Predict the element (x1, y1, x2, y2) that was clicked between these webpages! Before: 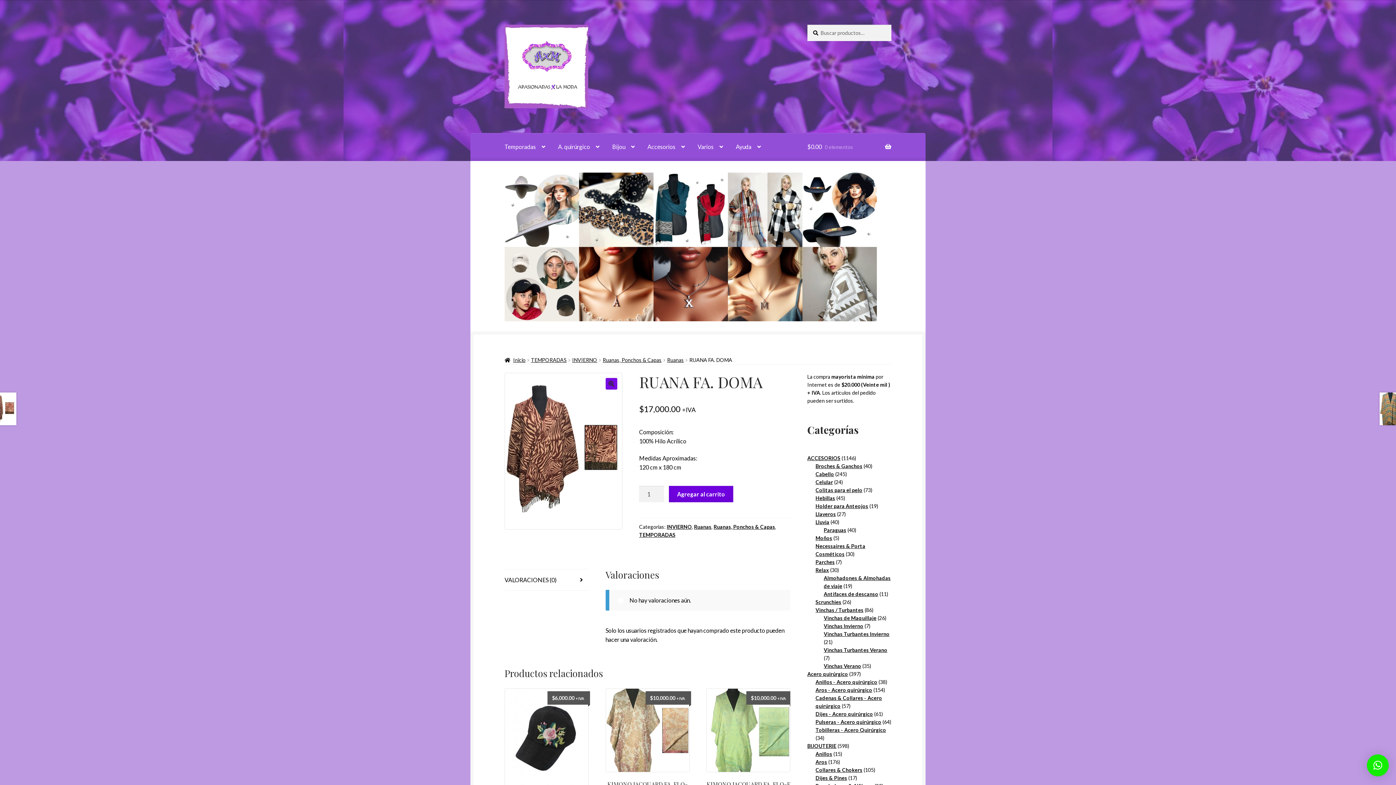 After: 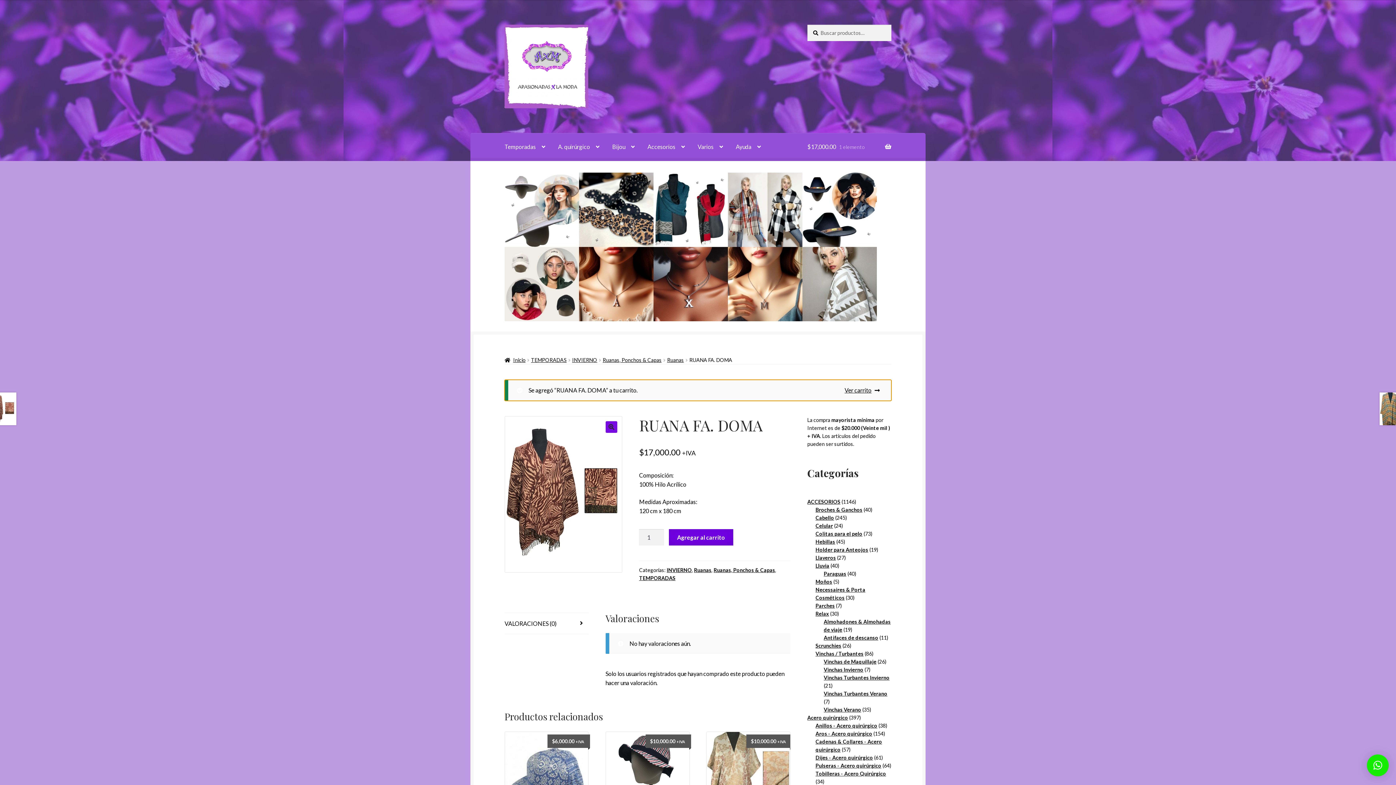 Action: bbox: (669, 486, 733, 502) label: Agregar al carrito